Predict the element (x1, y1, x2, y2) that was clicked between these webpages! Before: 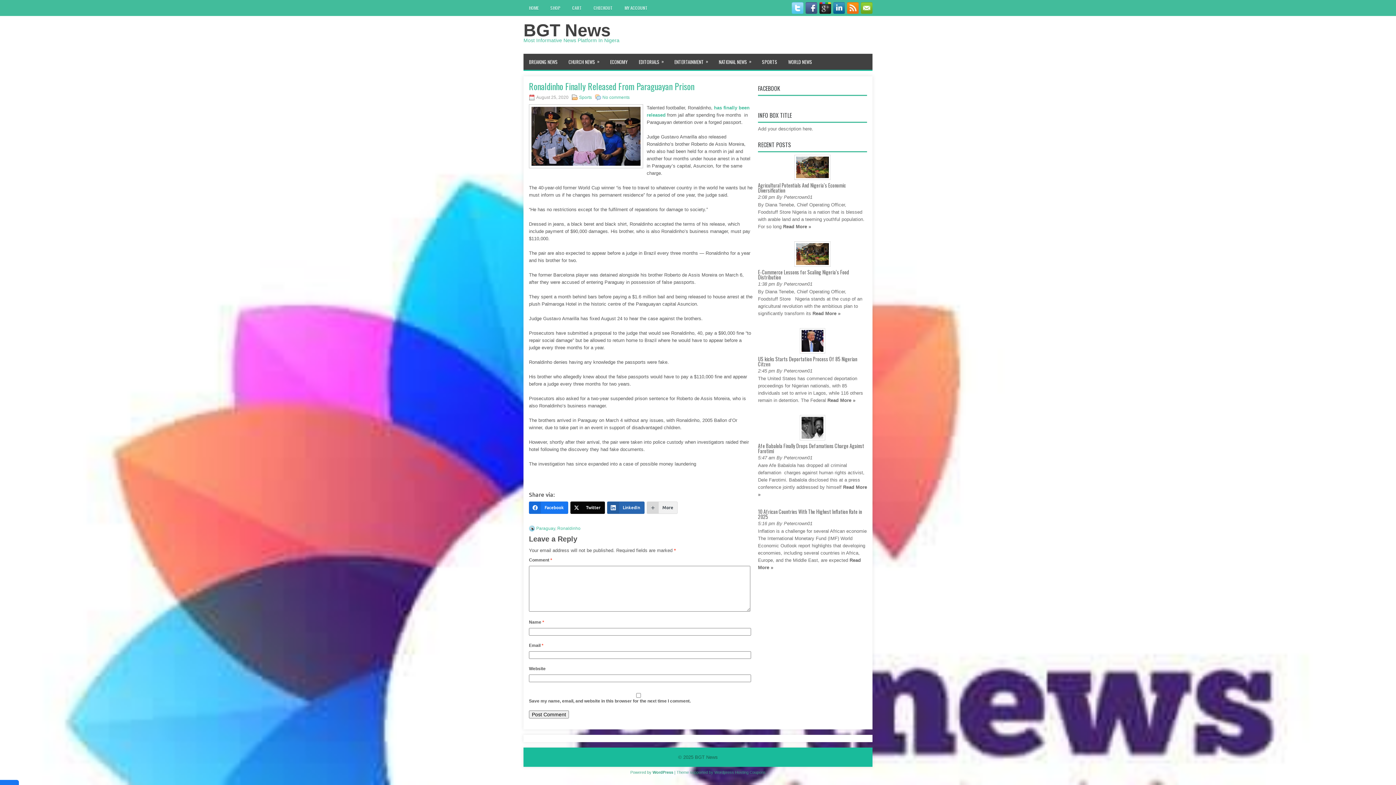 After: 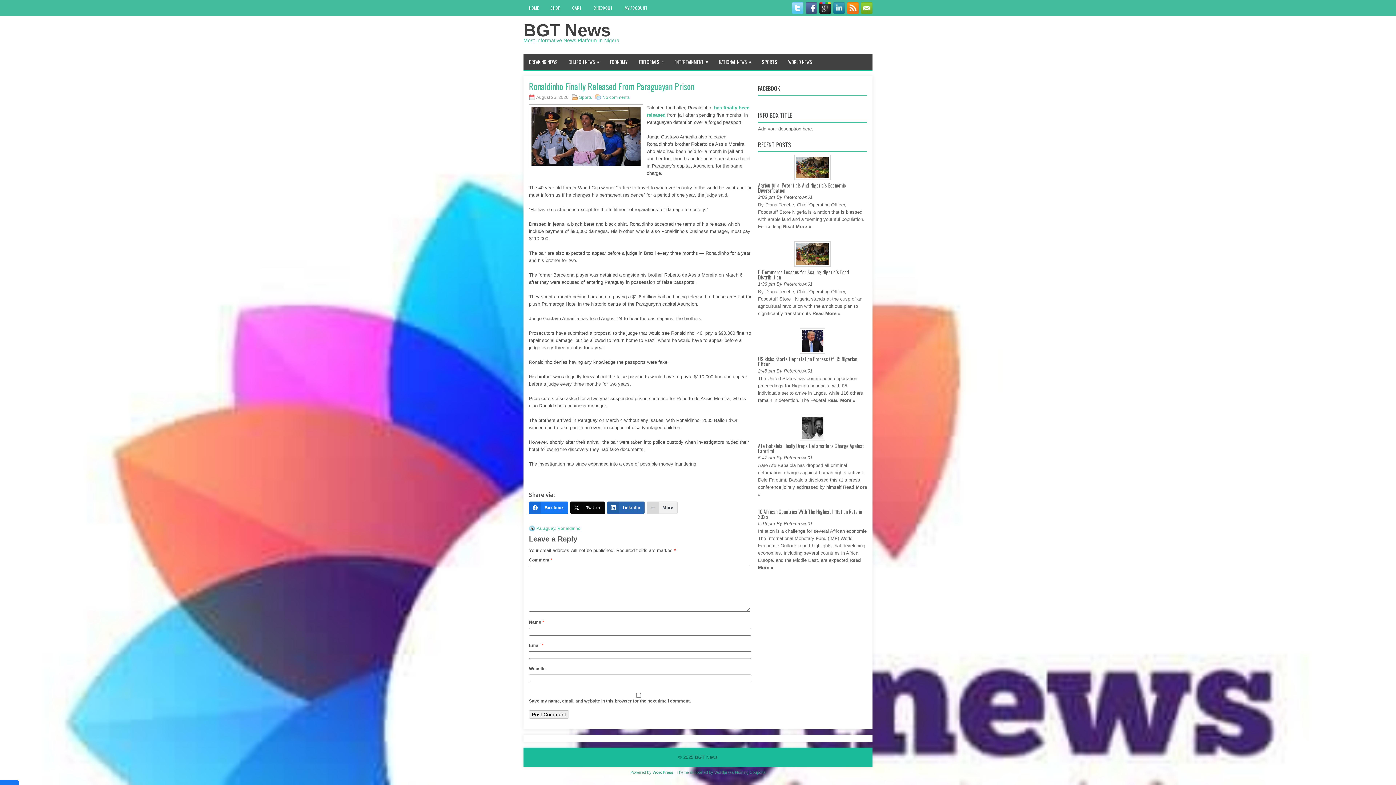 Action: bbox: (831, 9, 845, 14)